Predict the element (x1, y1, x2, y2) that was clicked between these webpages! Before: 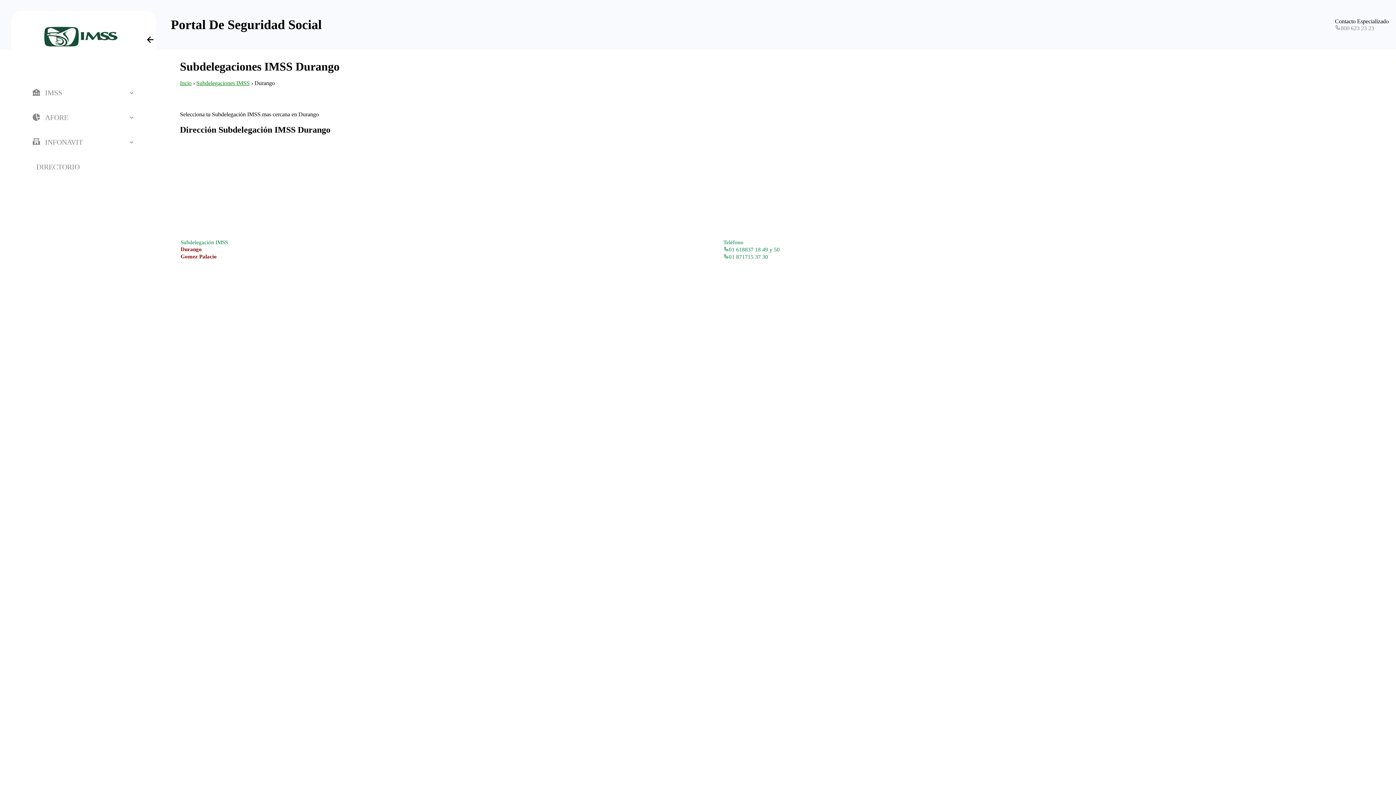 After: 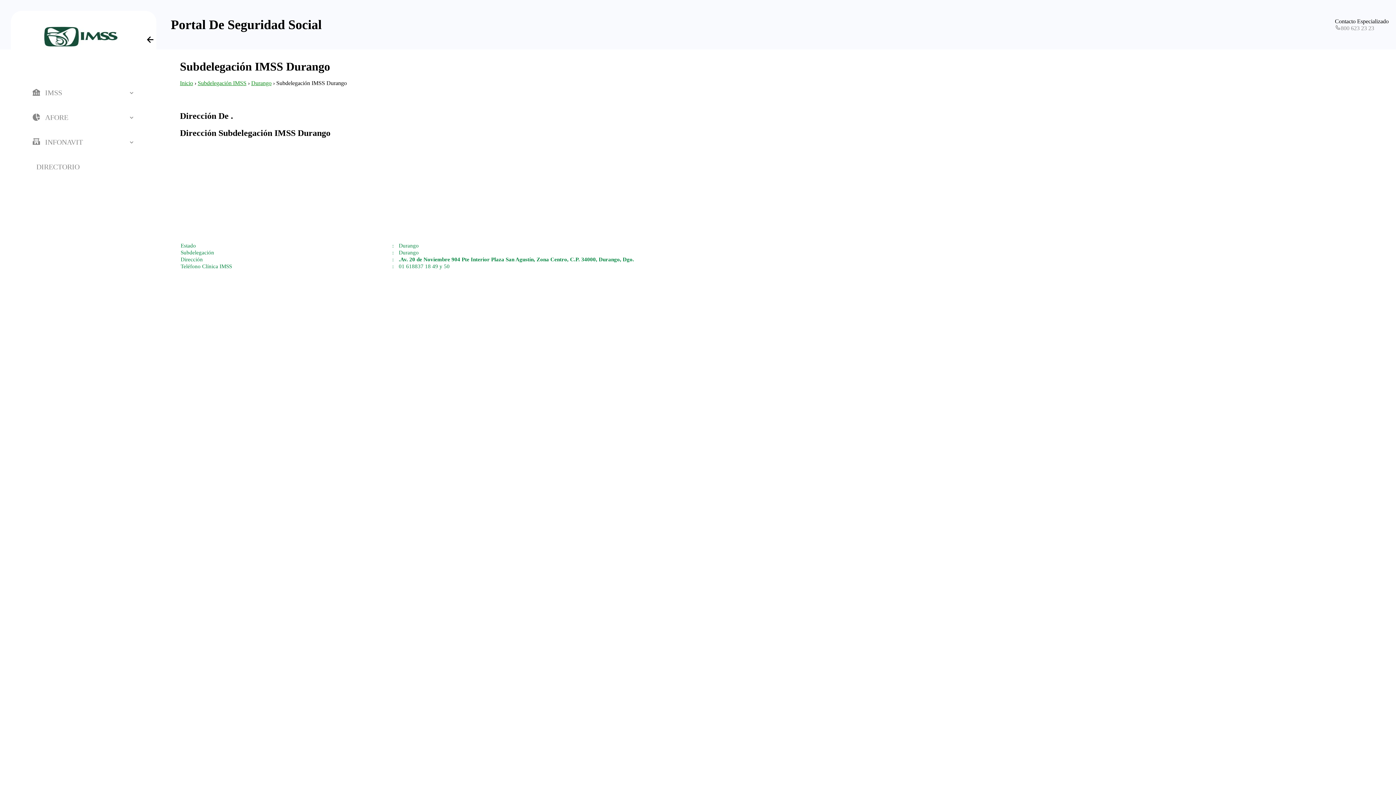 Action: bbox: (180, 246, 201, 252) label: Durango